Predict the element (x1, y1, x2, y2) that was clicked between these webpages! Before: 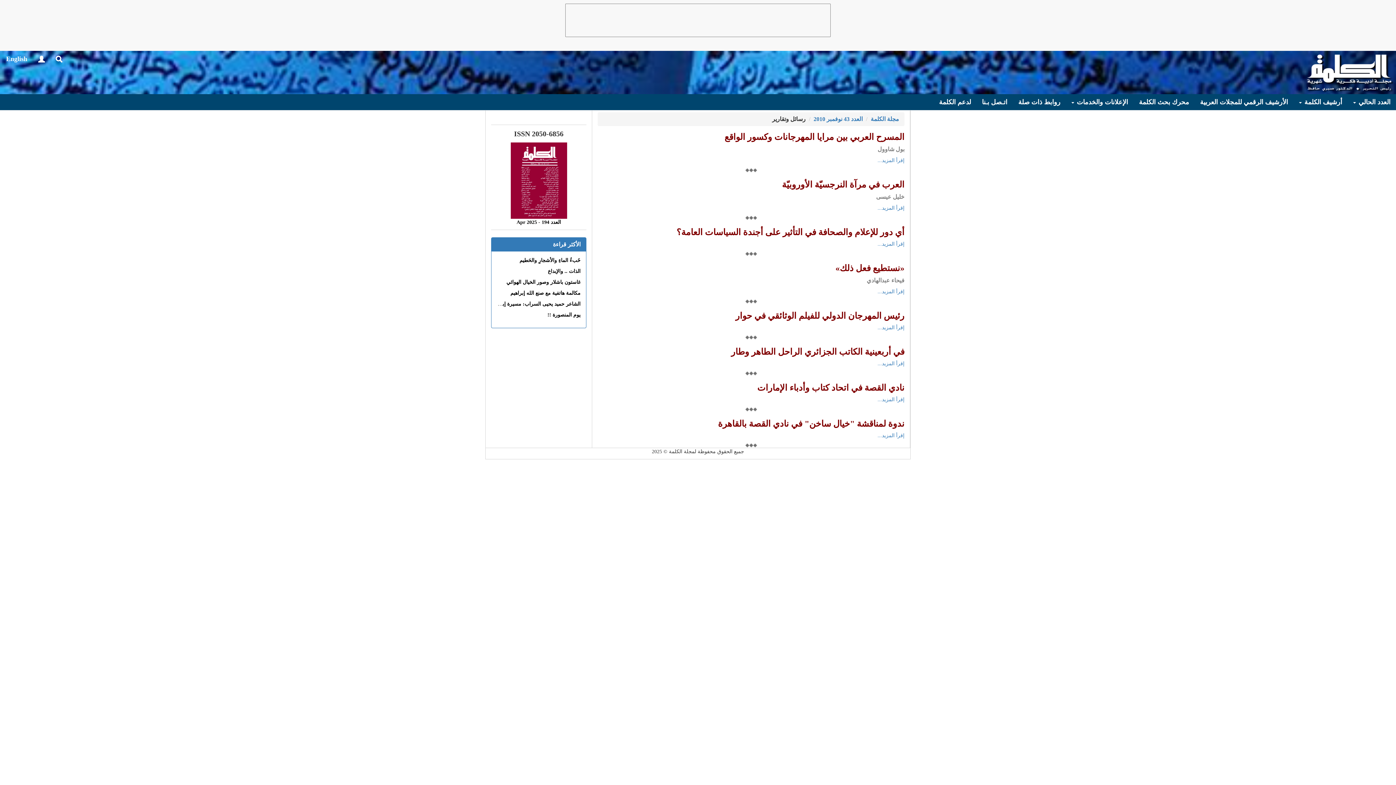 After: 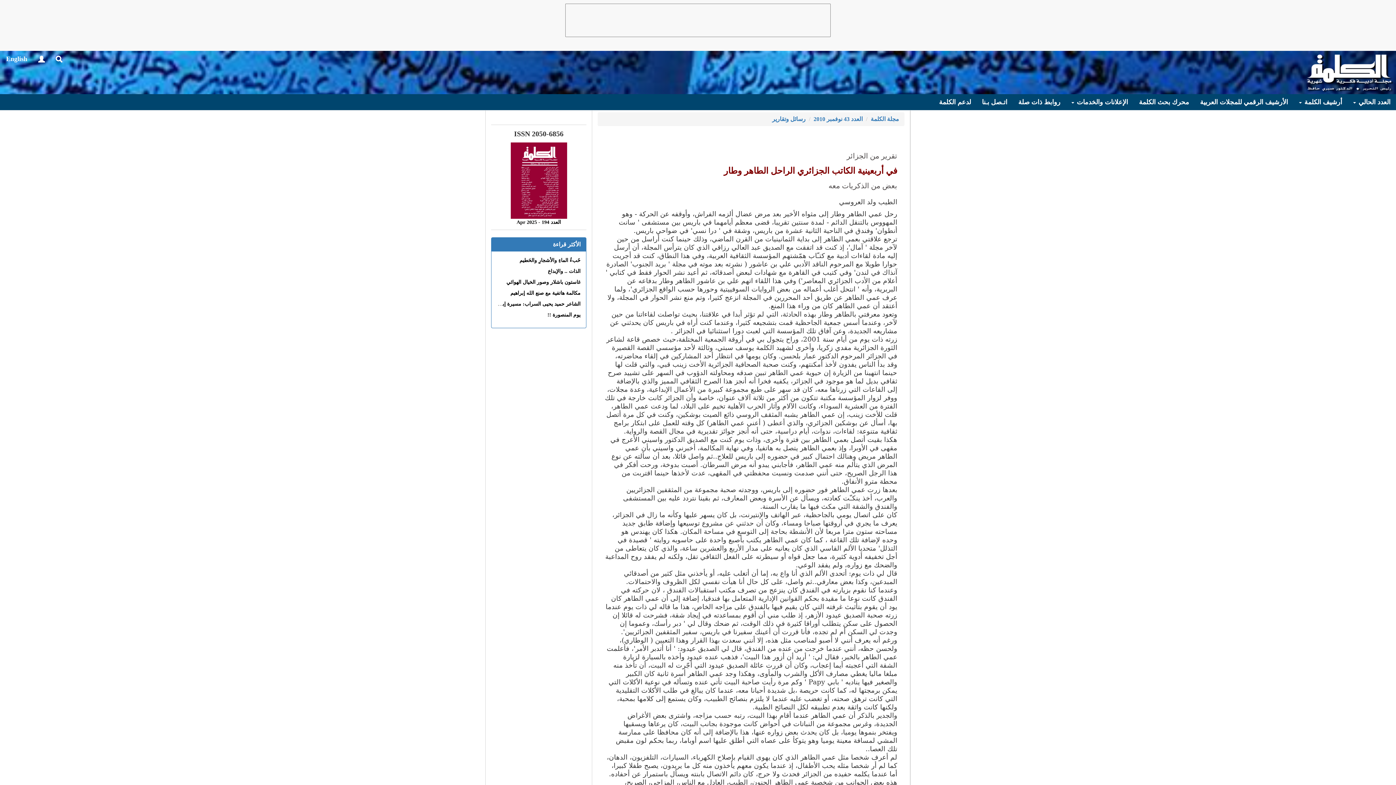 Action: bbox: (877, 361, 904, 366) label: إقرأ المزيد...